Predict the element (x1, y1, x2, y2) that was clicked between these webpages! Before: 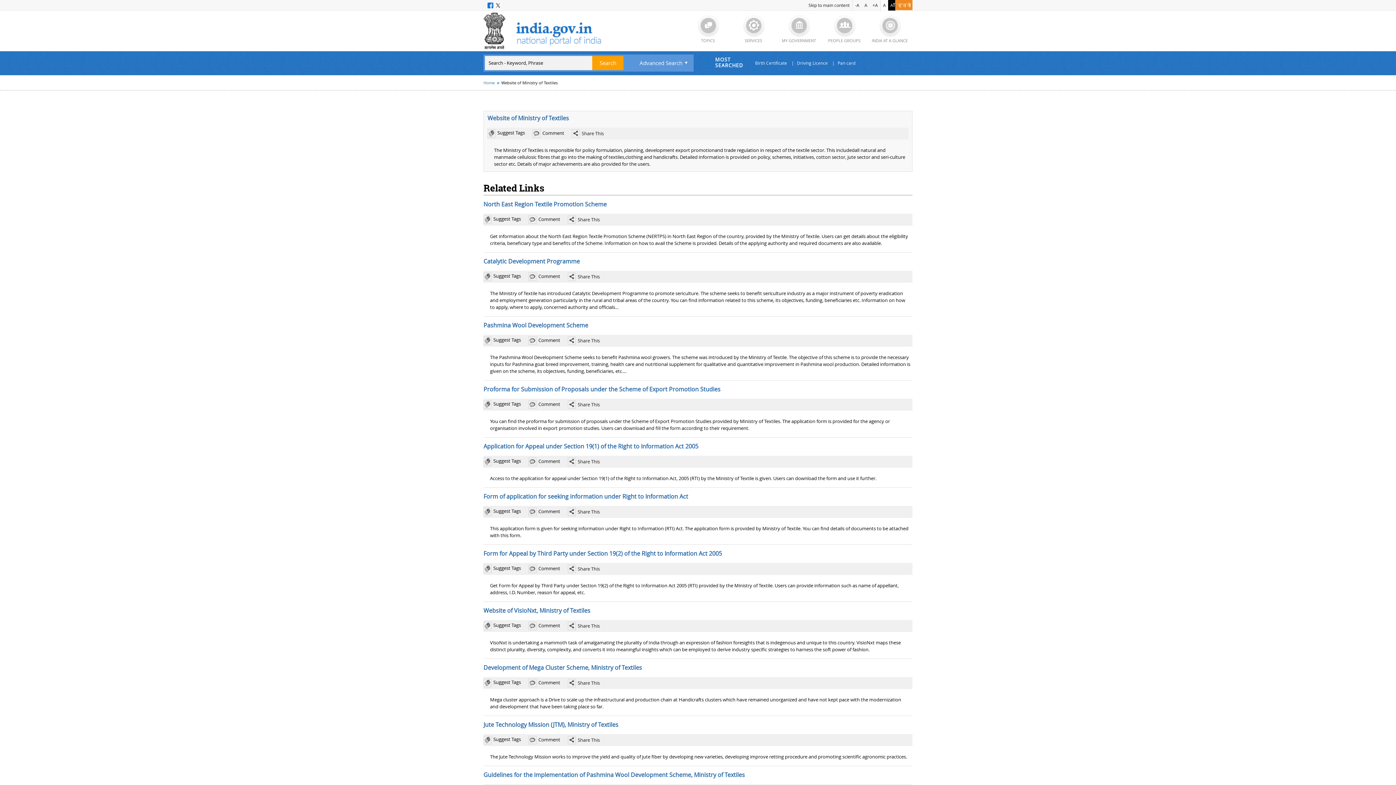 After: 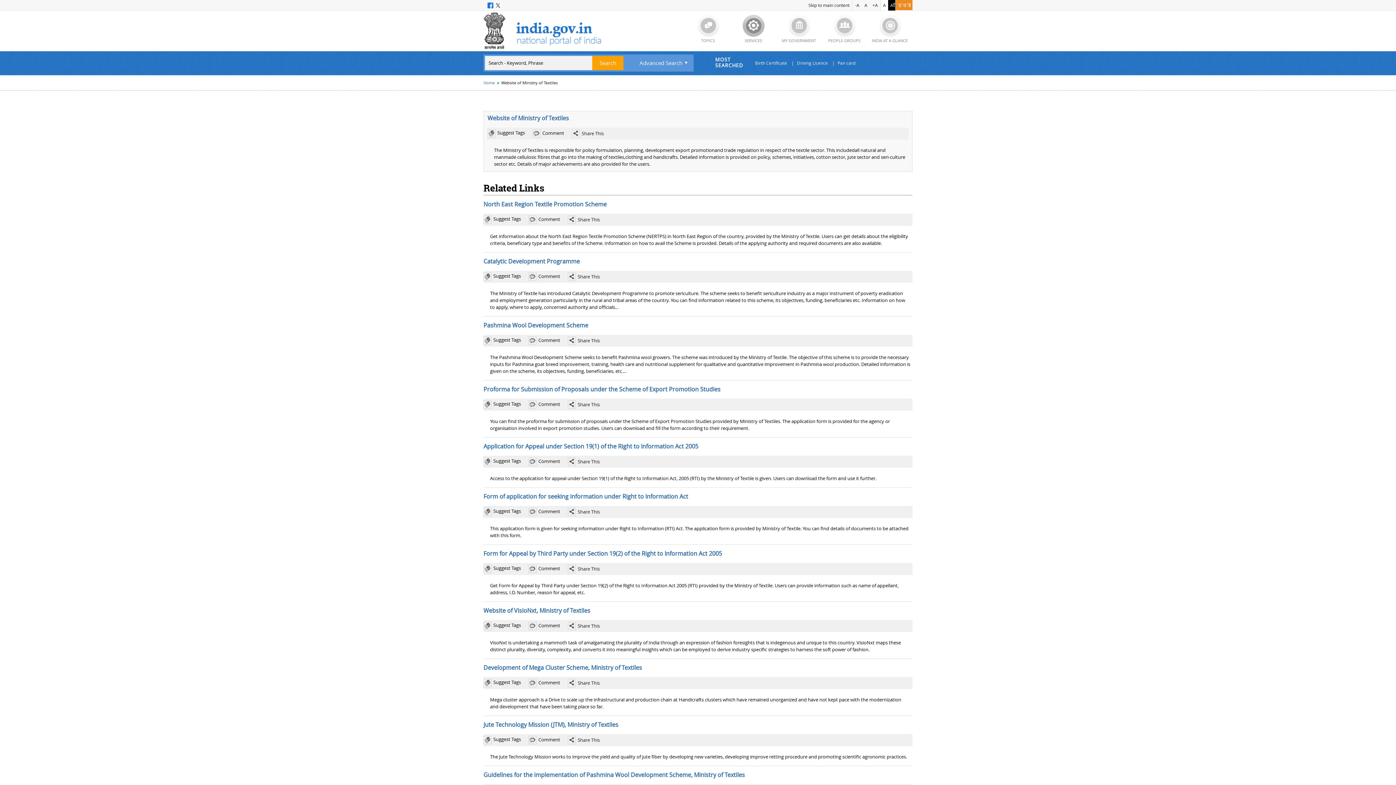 Action: bbox: (730, 14, 776, 47) label: SERVICES